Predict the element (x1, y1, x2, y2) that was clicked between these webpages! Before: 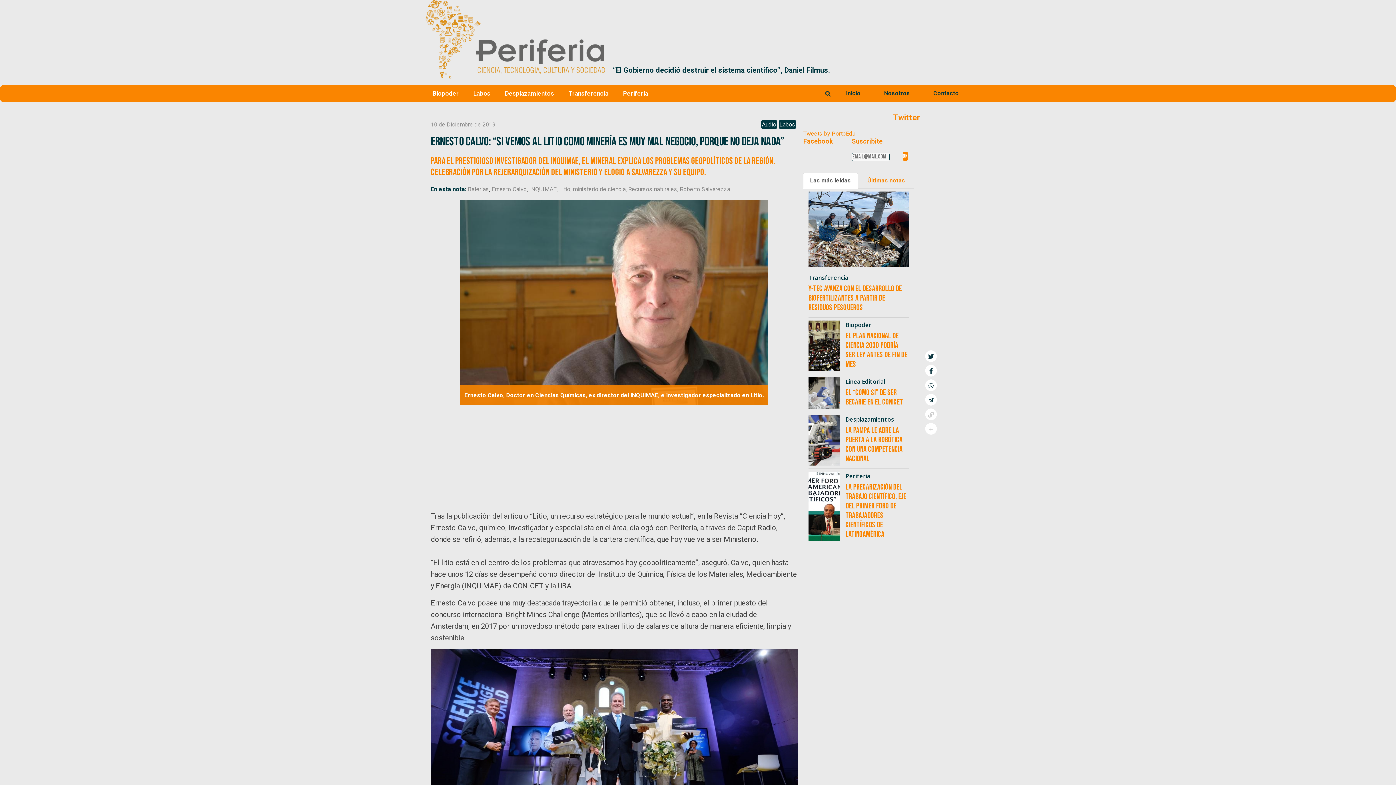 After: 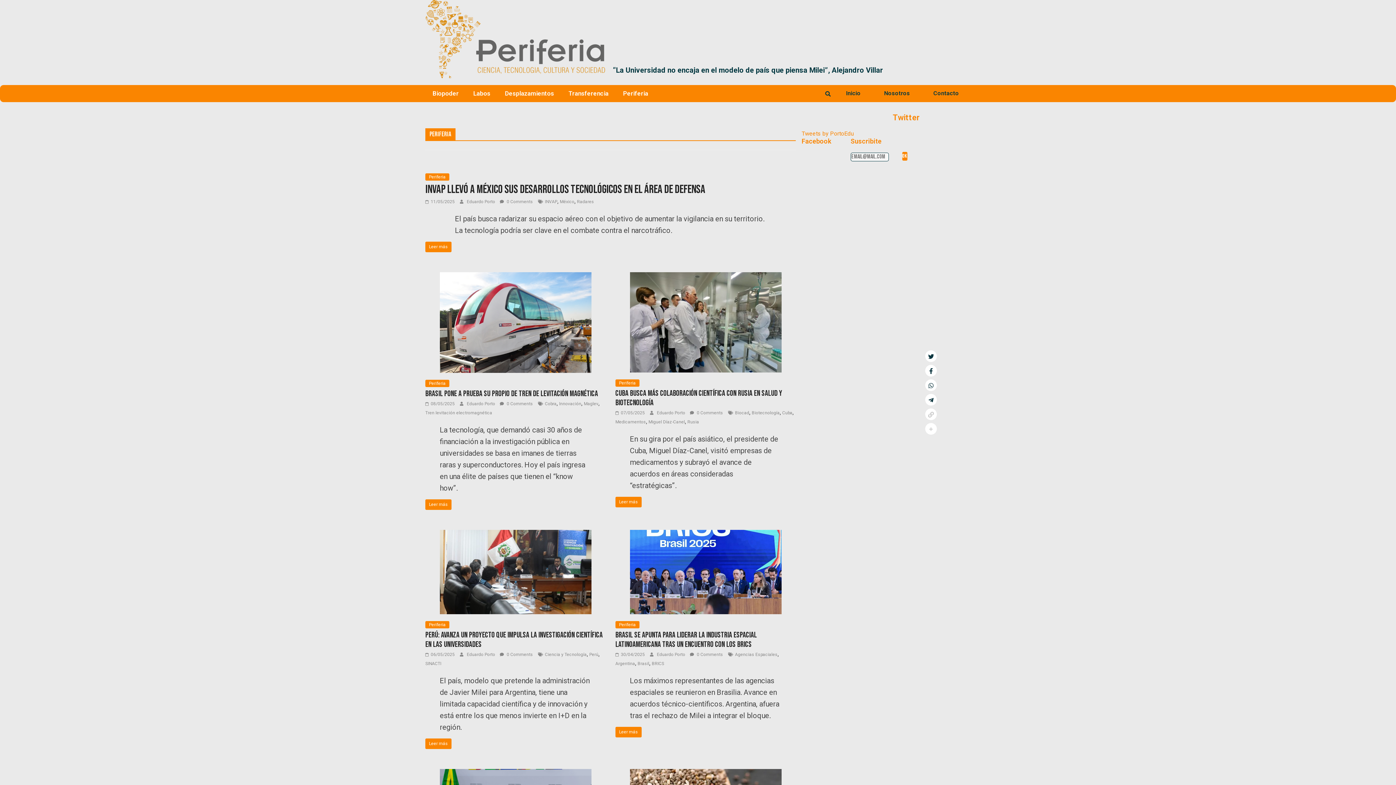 Action: bbox: (616, 85, 655, 102) label: Periferia